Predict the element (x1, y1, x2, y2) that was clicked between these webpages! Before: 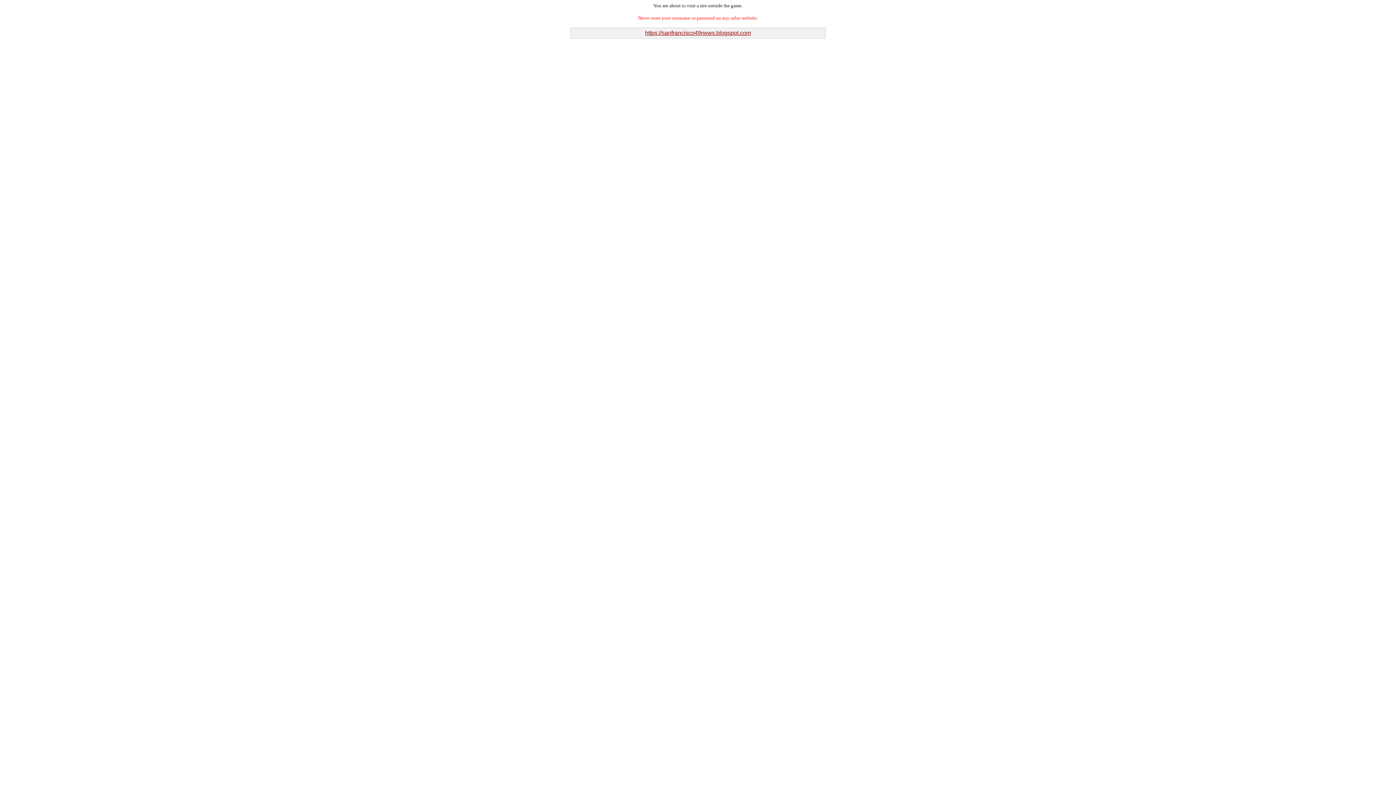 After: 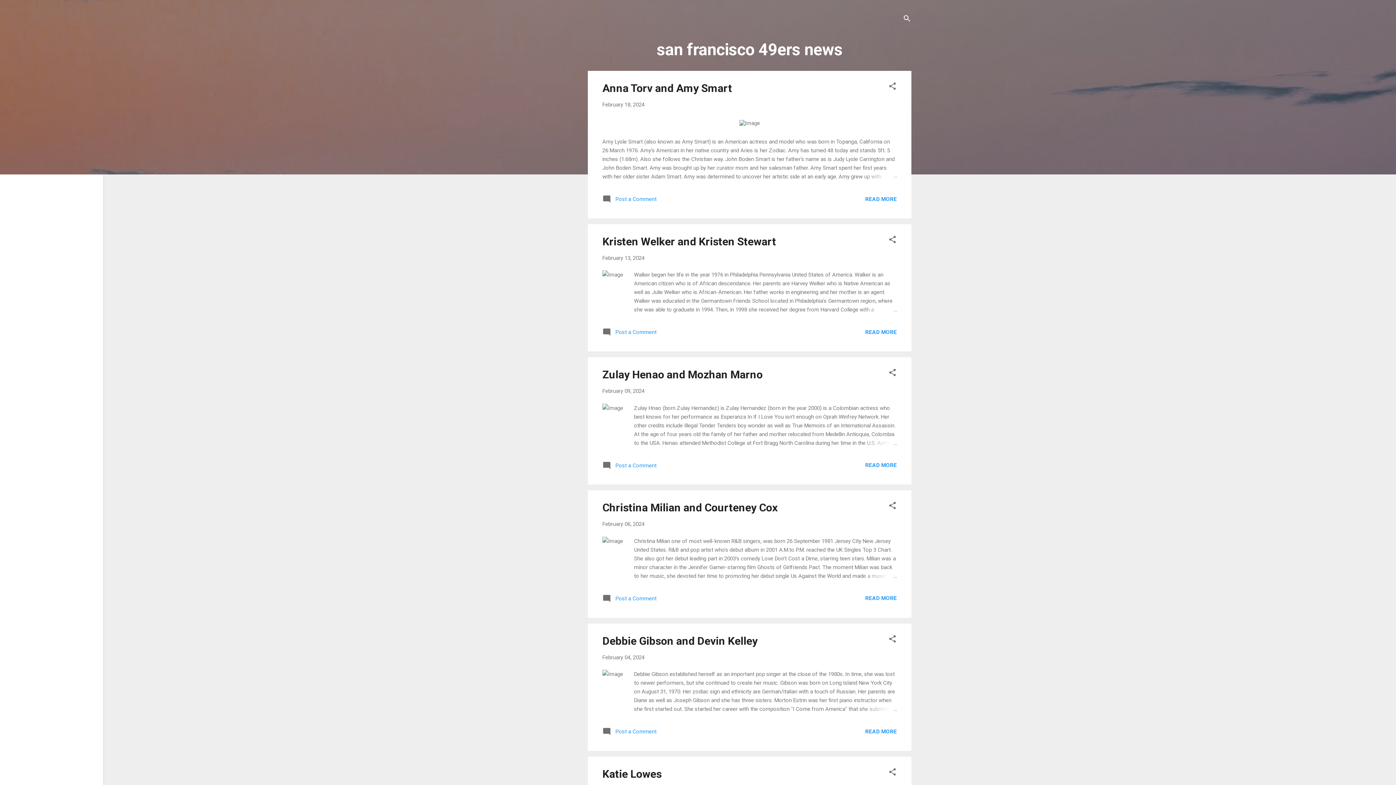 Action: bbox: (645, 29, 751, 36) label: https://sanfrancisco49news.blogspot.com